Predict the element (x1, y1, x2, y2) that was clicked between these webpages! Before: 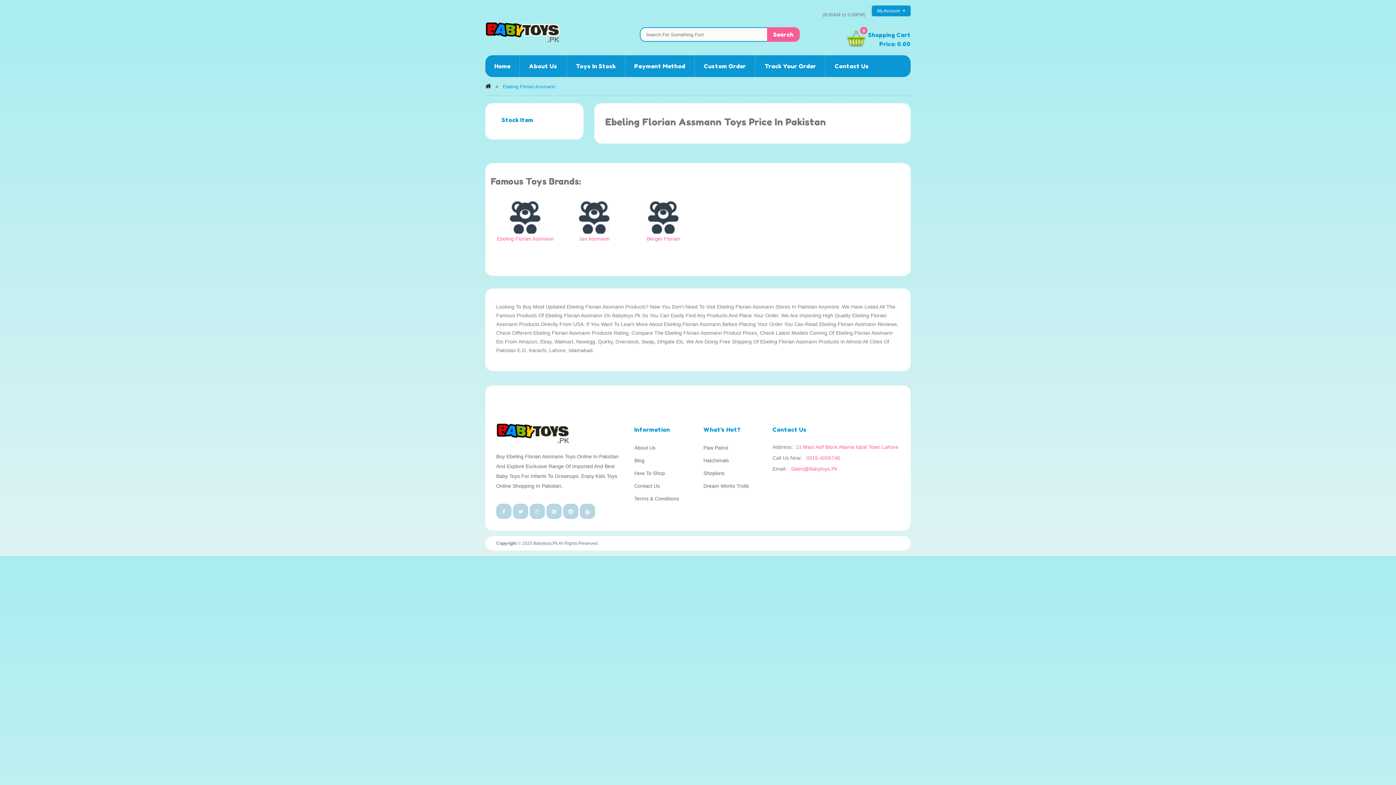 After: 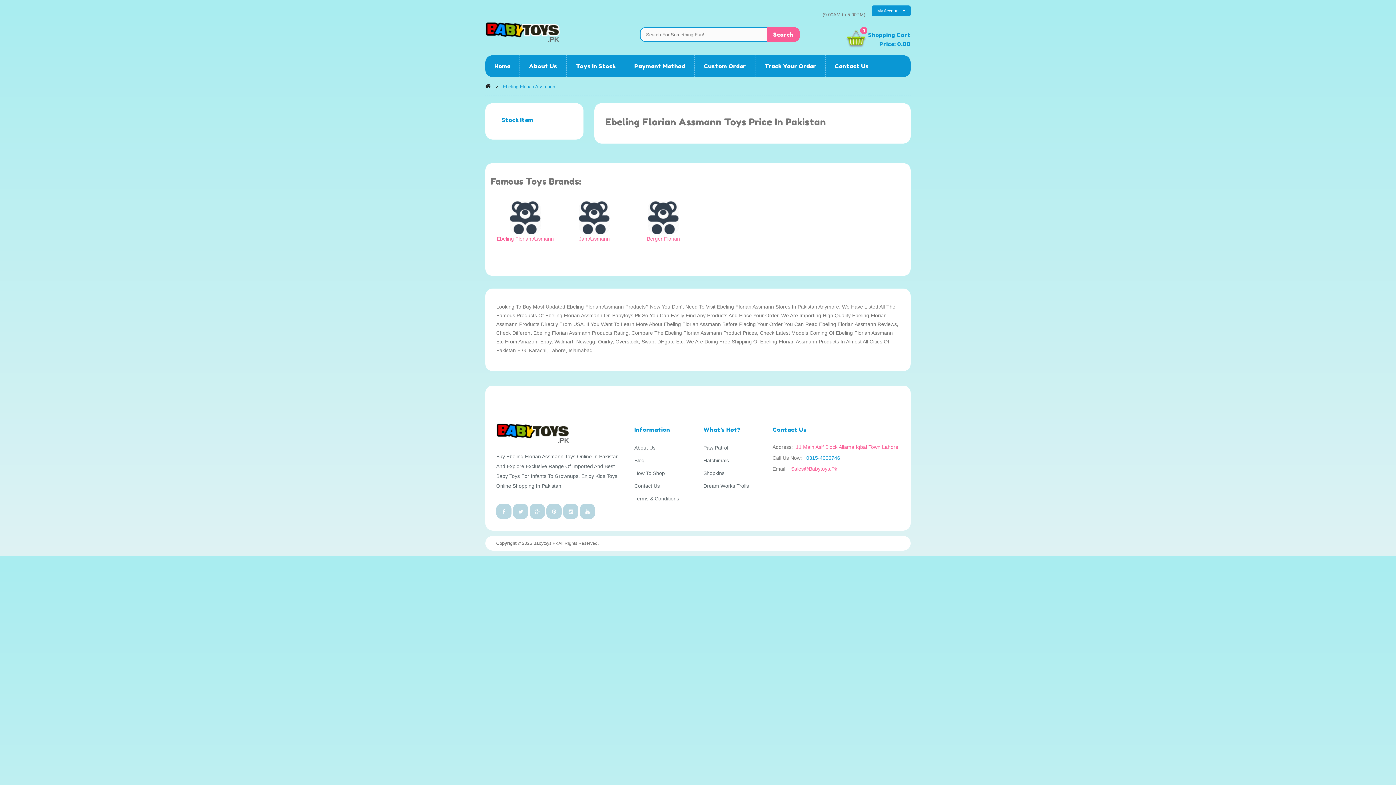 Action: label: 0315-4006746 bbox: (806, 455, 840, 461)